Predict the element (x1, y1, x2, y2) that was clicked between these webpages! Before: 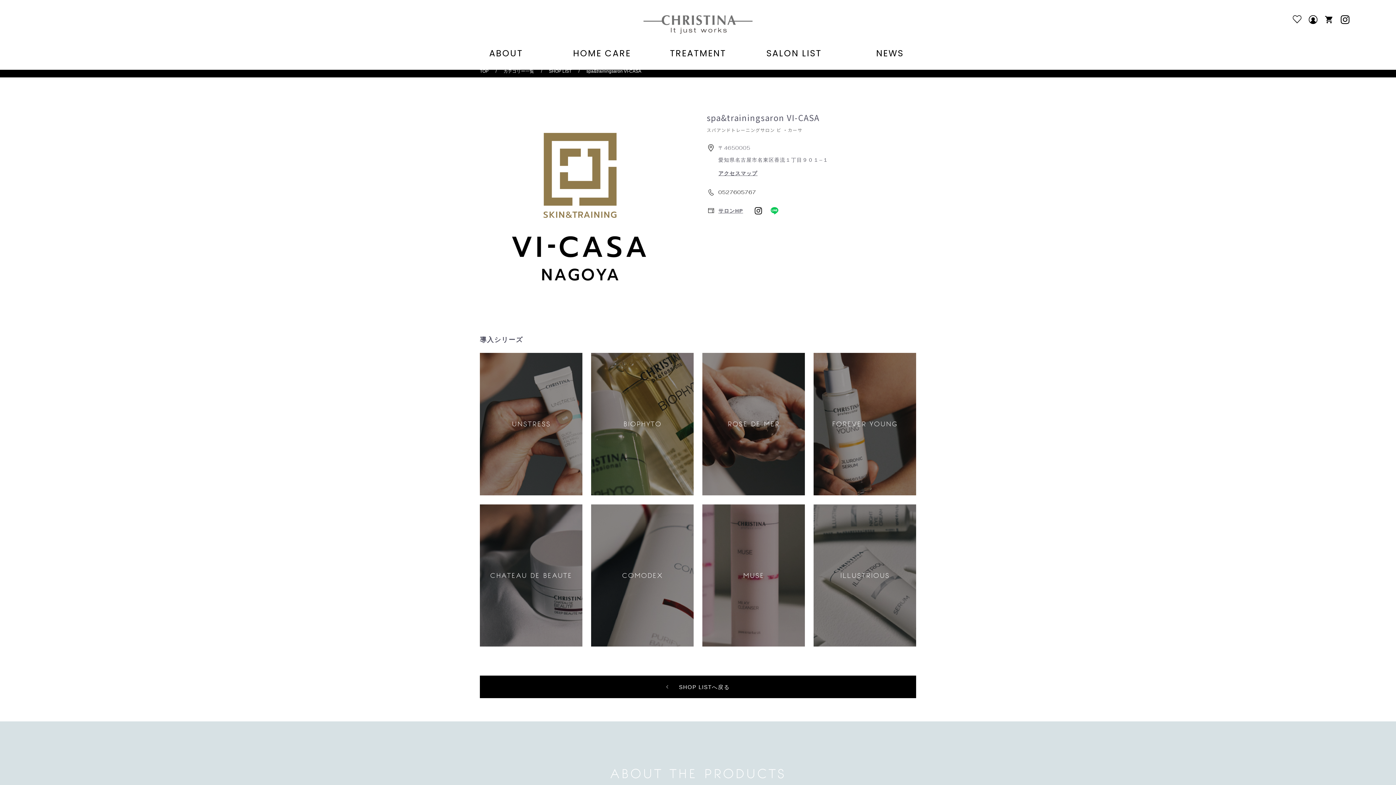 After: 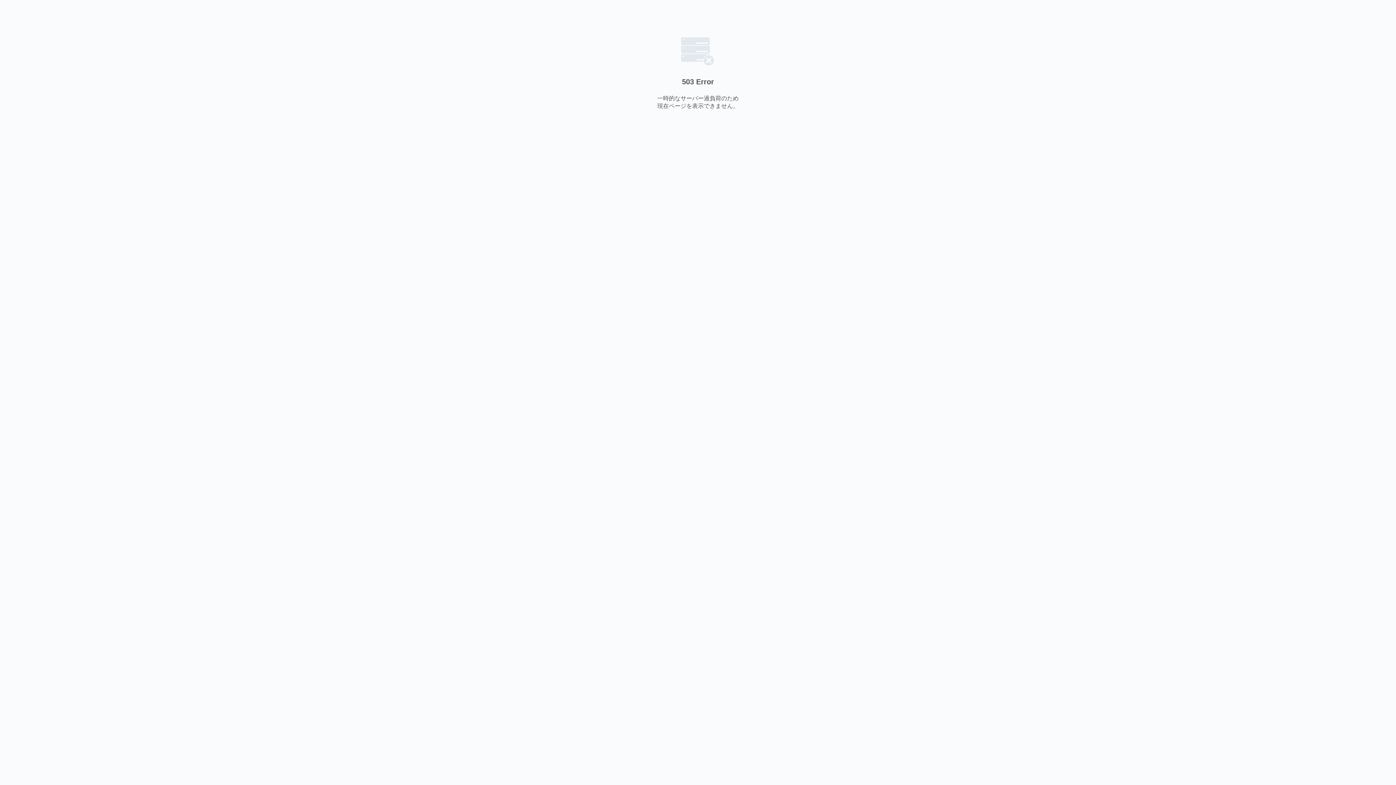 Action: label: サロンHP bbox: (718, 207, 743, 213)